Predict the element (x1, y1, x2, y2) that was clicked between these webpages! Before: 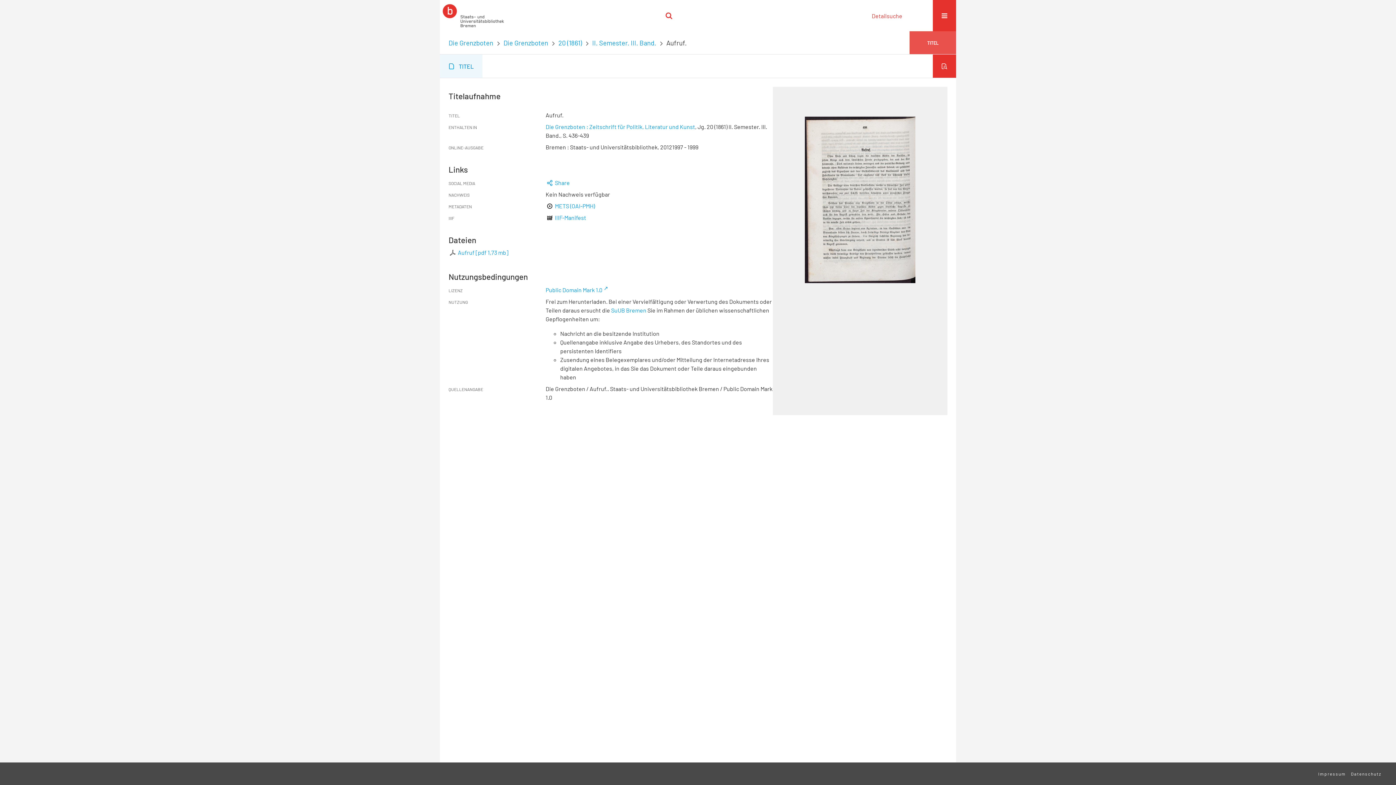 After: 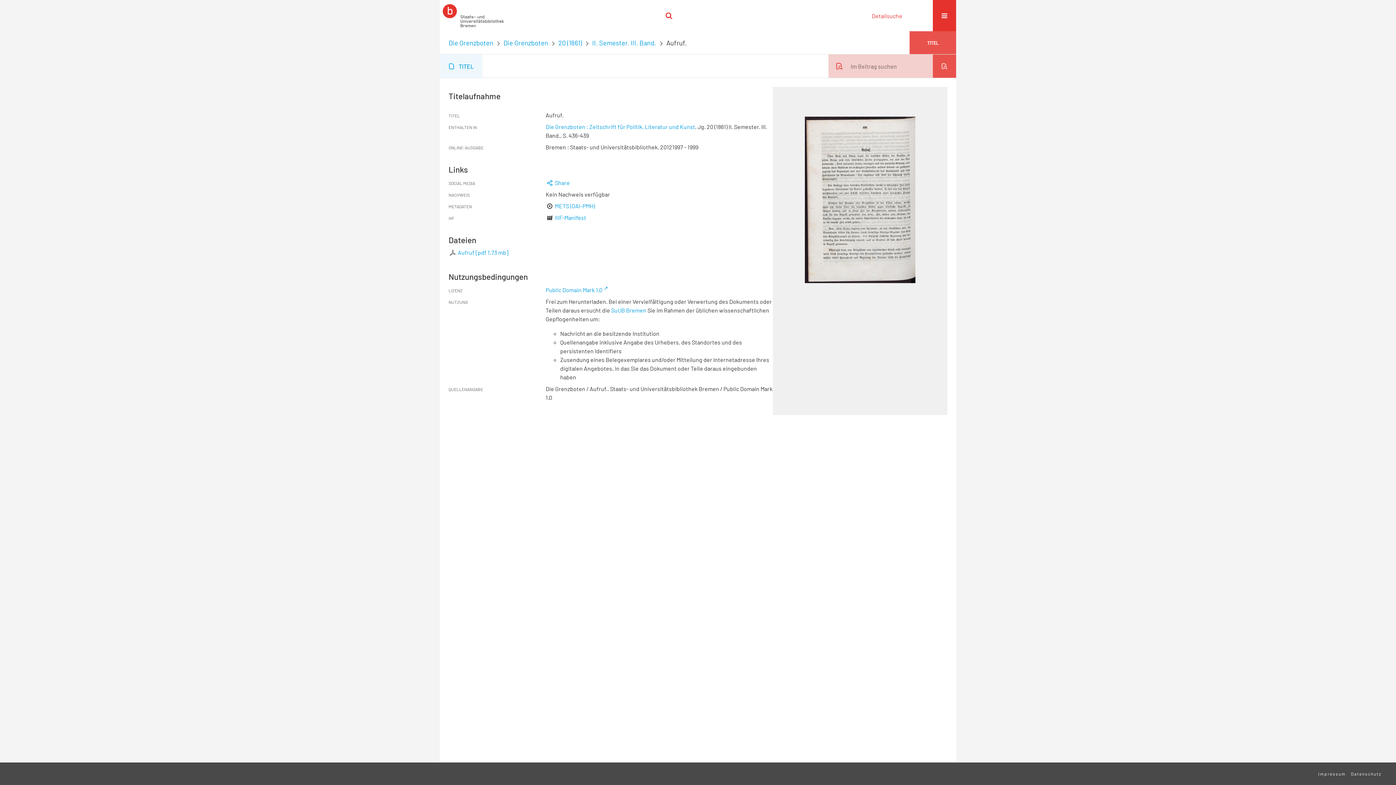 Action: bbox: (933, 54, 956, 77)